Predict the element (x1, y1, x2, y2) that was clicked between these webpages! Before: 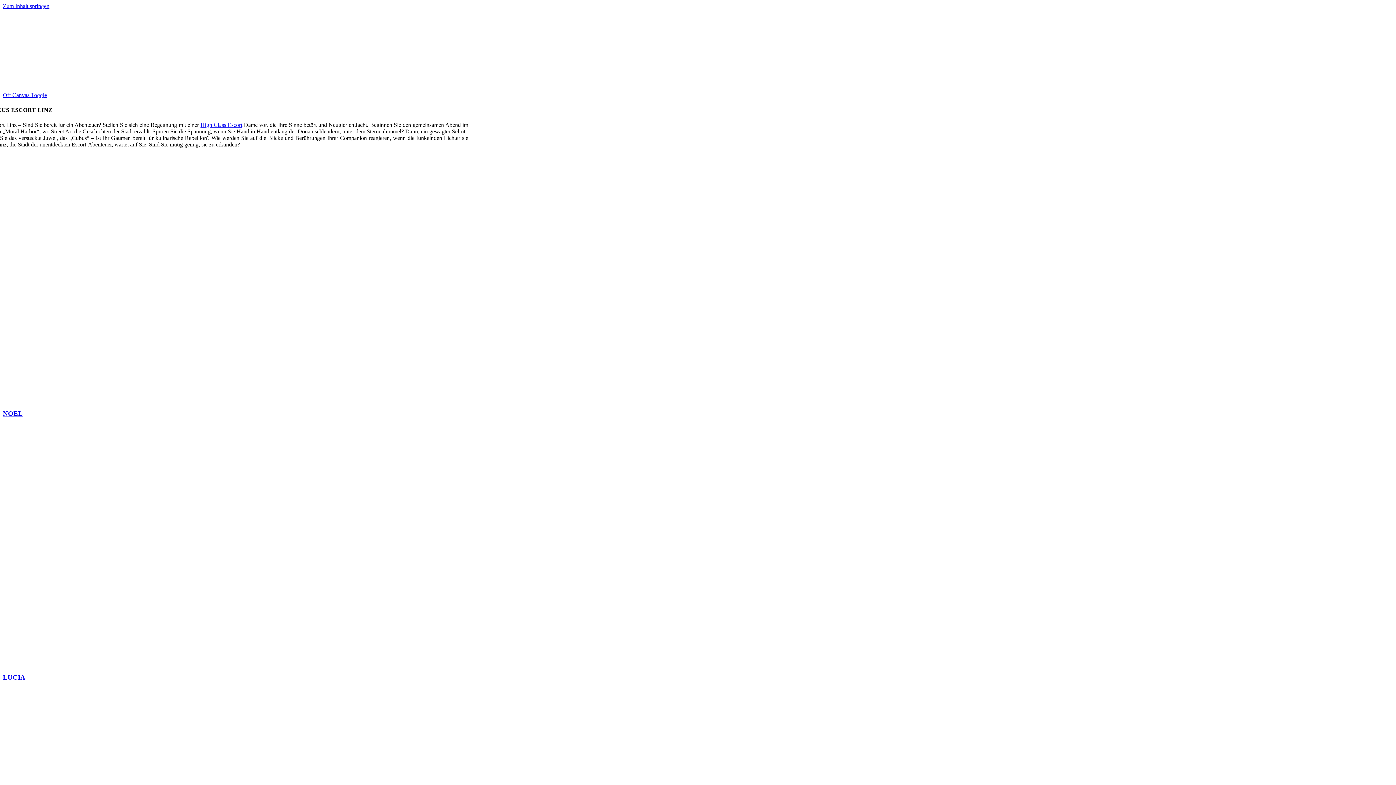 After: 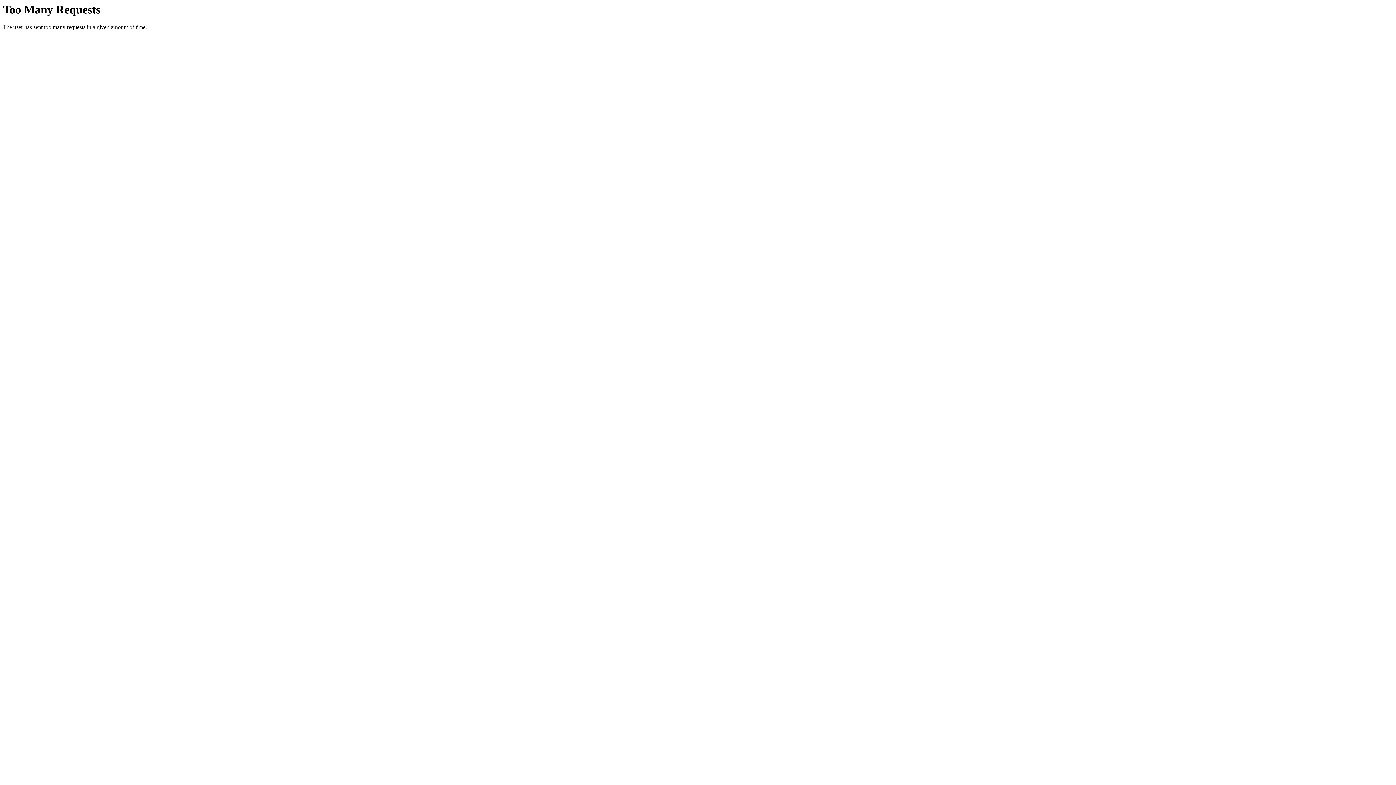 Action: label: LUCIA bbox: (2, 673, 25, 681)